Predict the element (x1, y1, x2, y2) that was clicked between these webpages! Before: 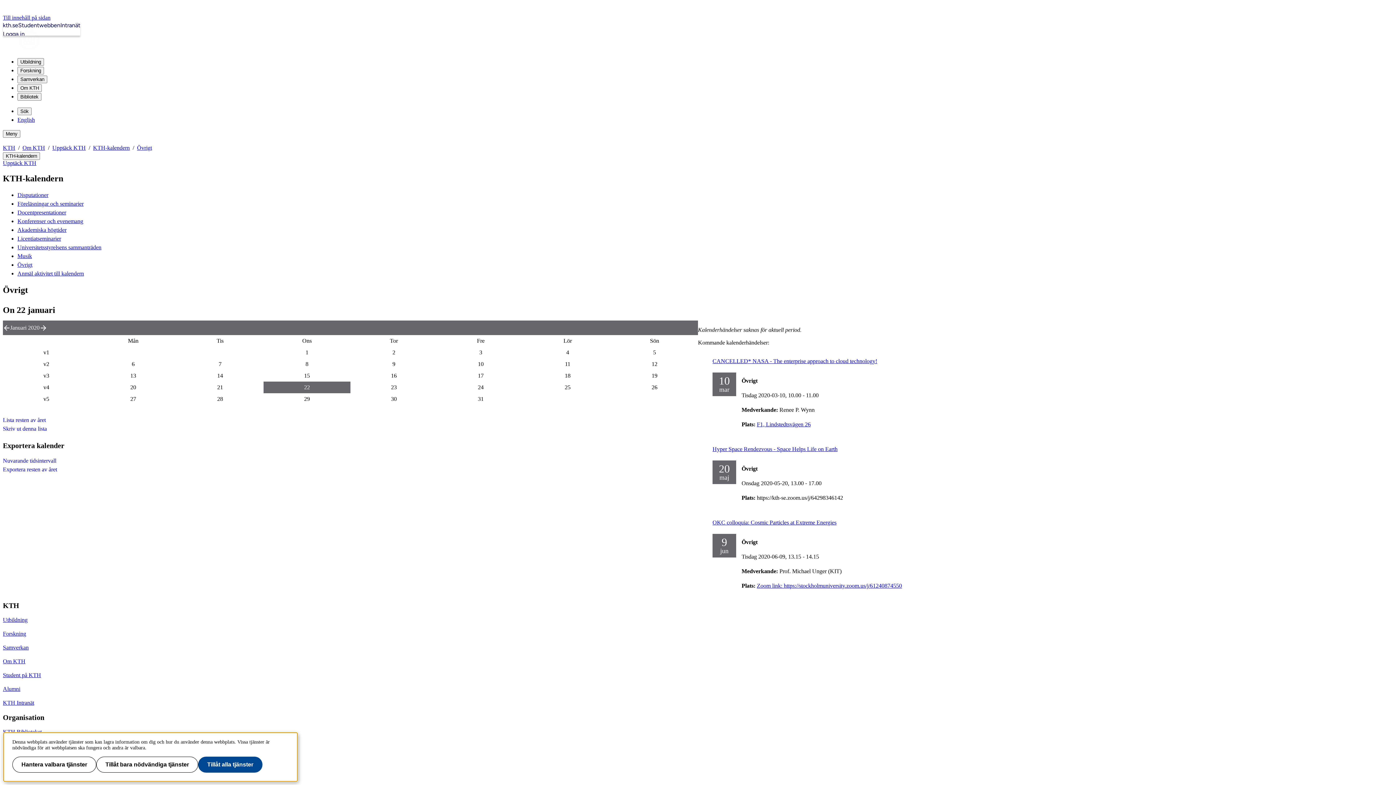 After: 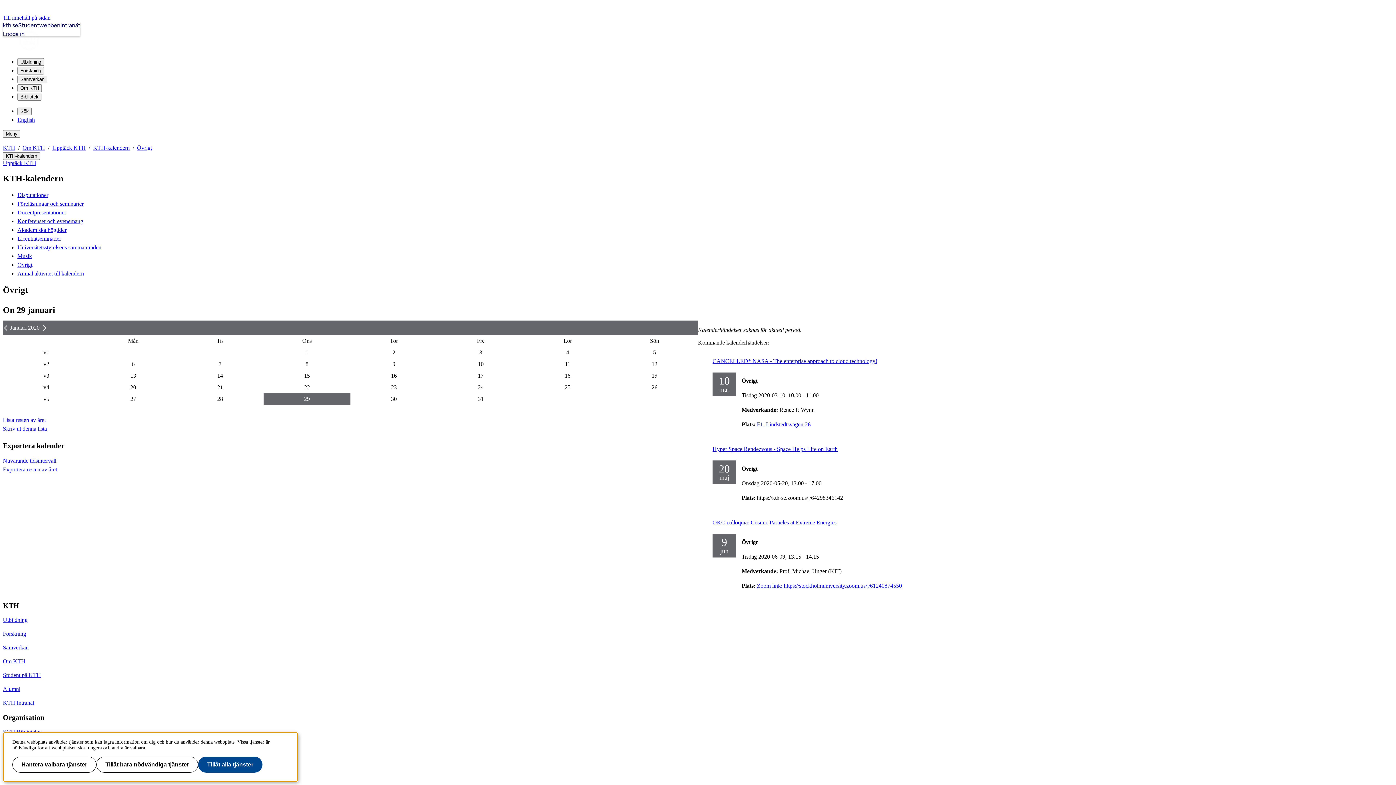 Action: label: 2020-01-29 bbox: (304, 395, 310, 402)